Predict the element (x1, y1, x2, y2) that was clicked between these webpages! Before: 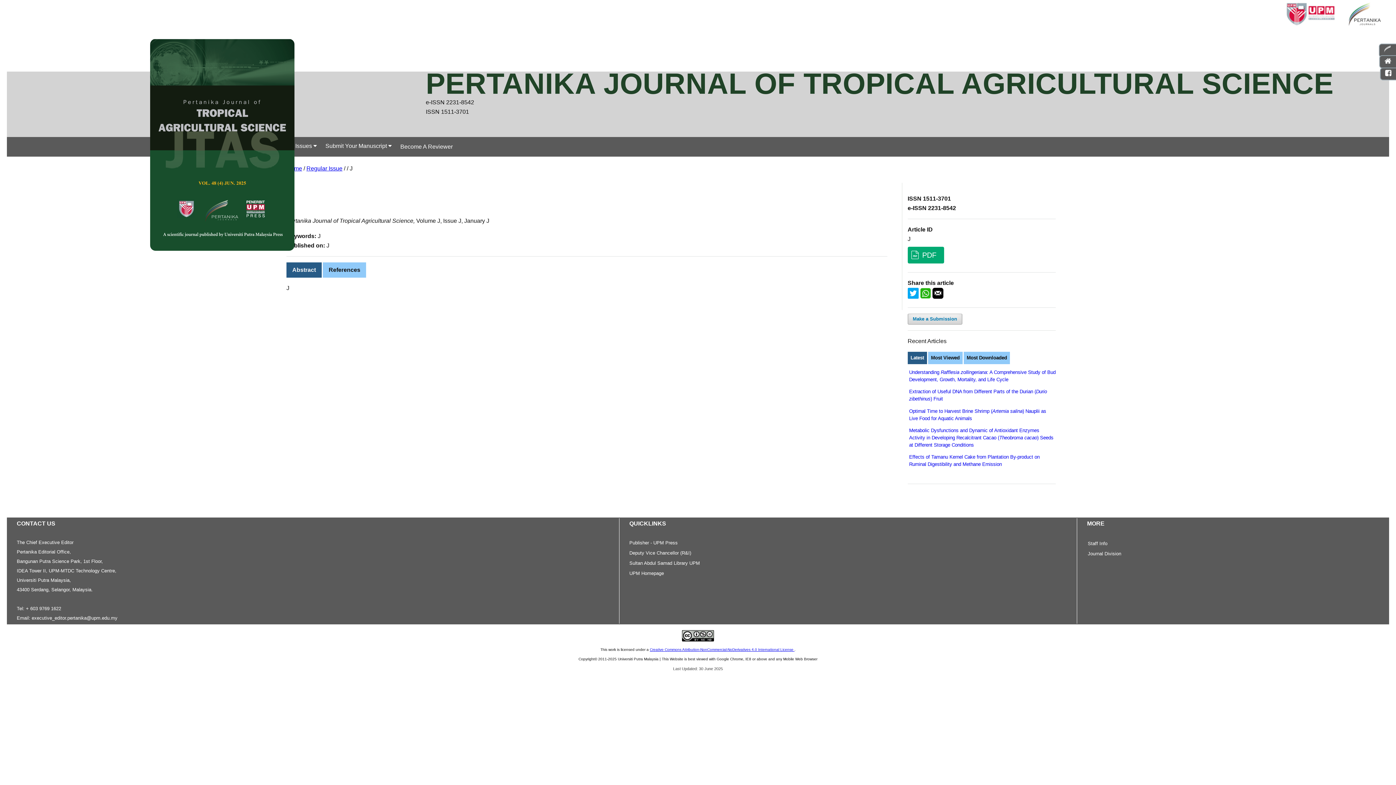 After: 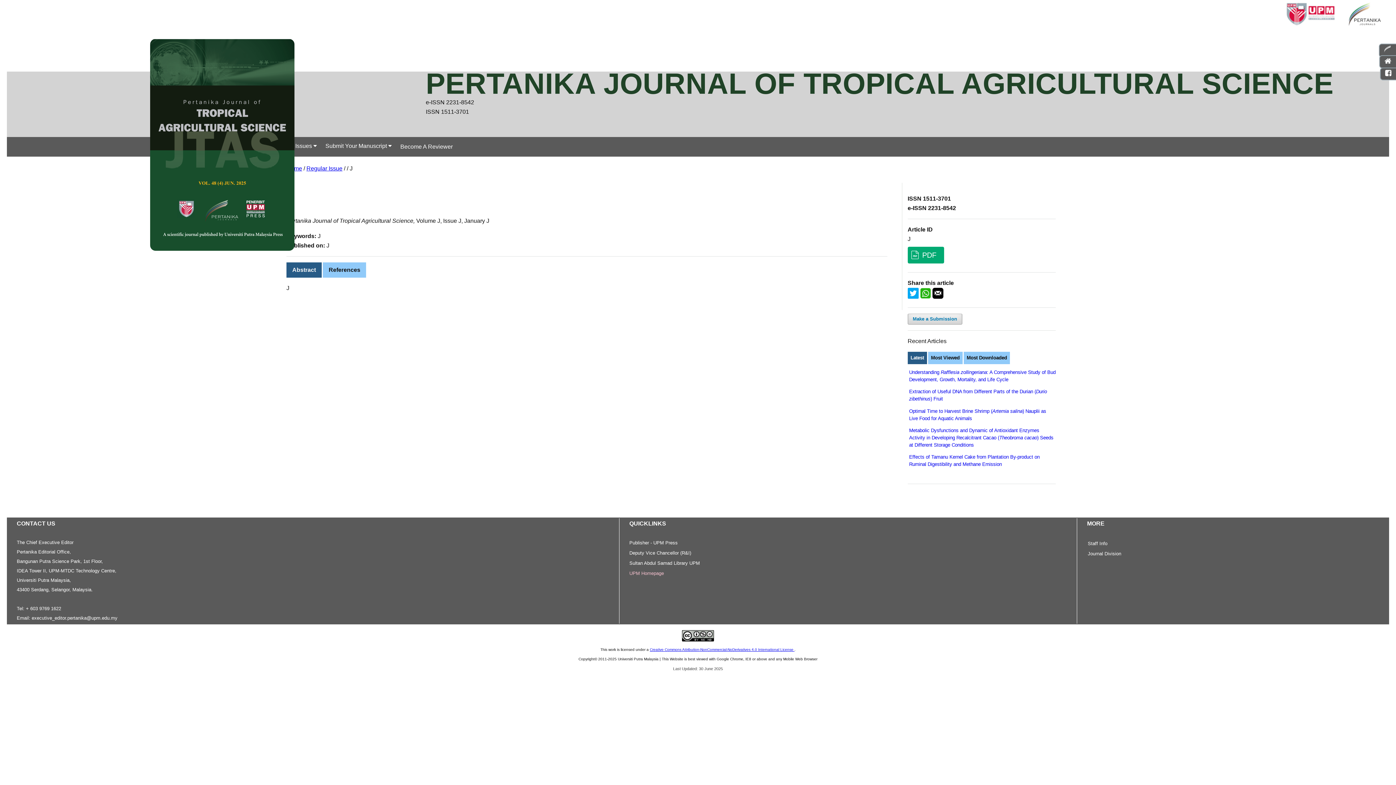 Action: label: UPM Homepage bbox: (629, 568, 1068, 578)